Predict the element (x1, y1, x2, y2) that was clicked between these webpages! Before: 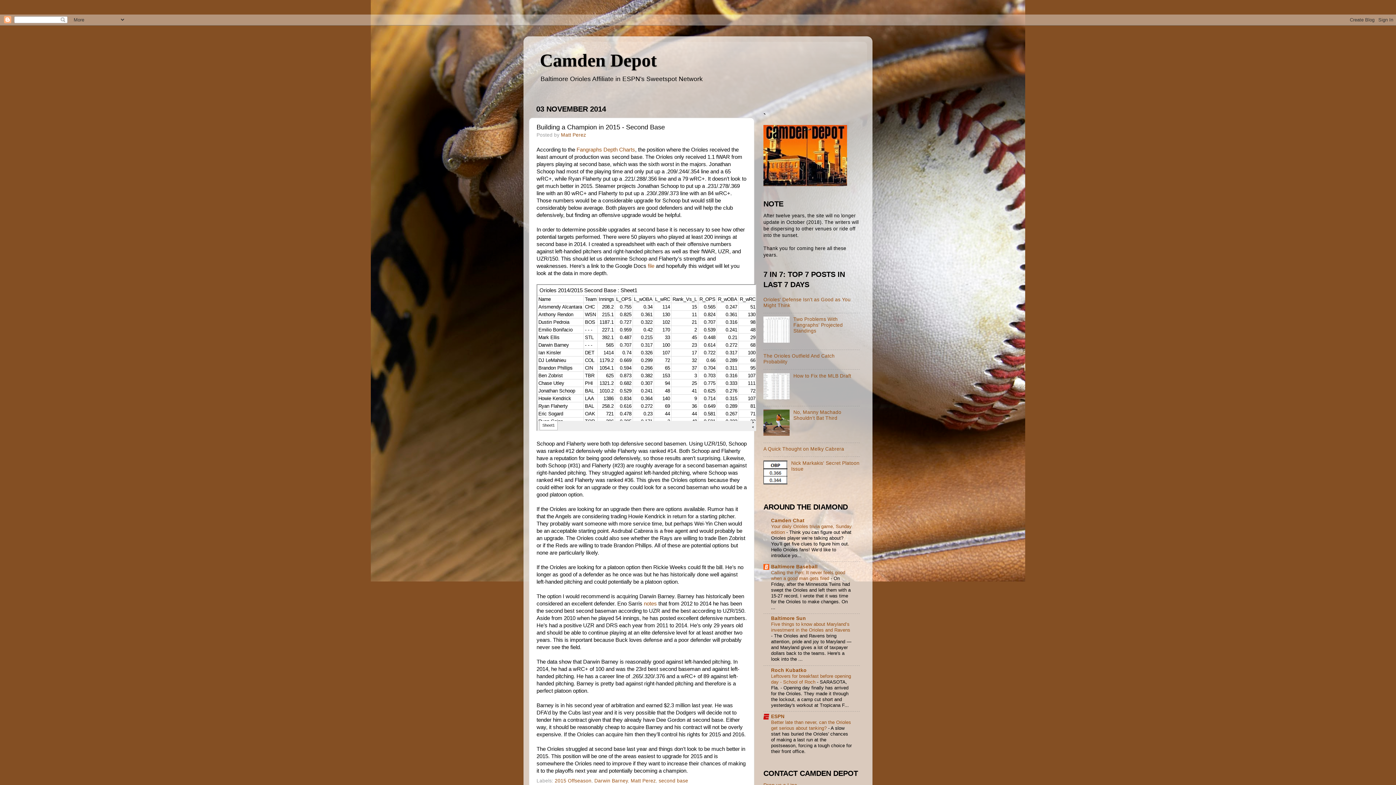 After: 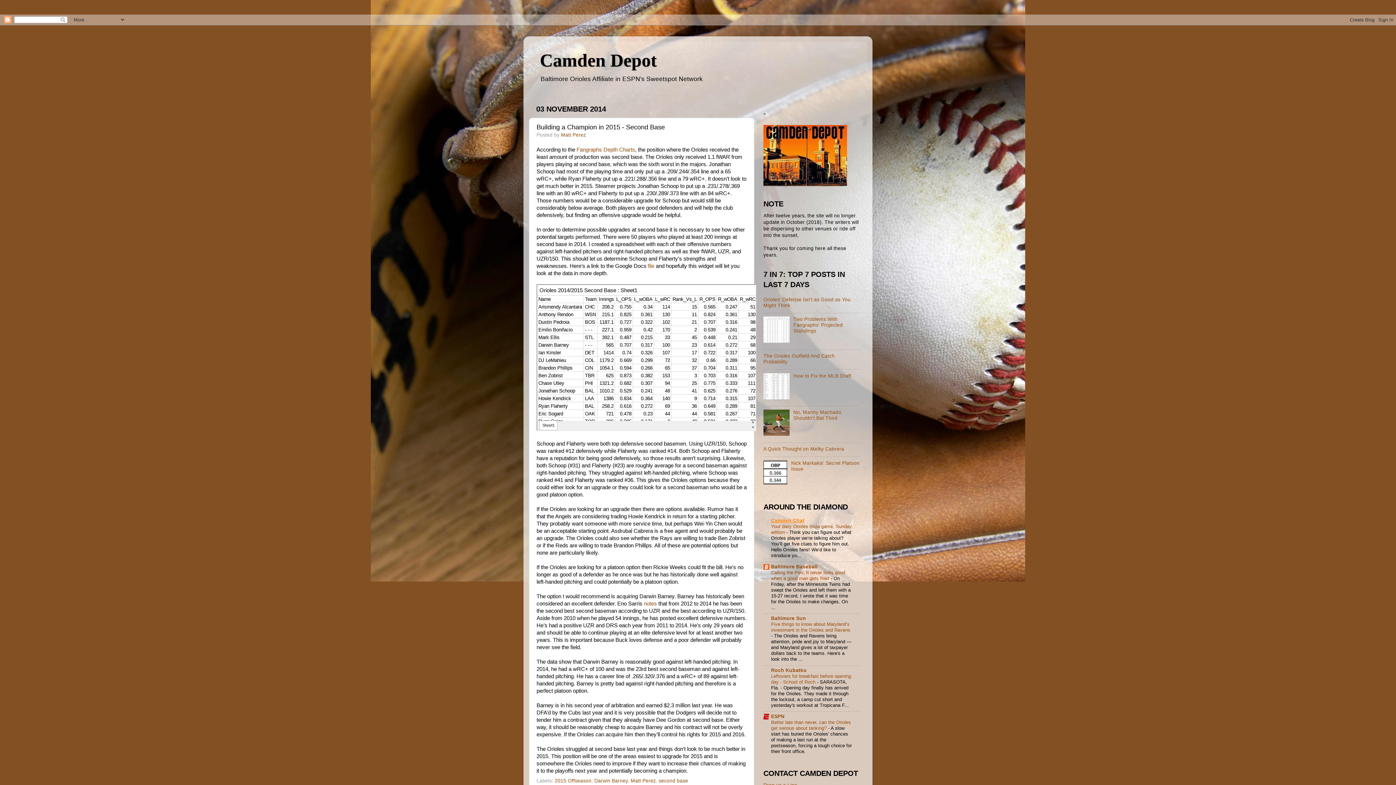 Action: bbox: (771, 518, 804, 523) label: Camden Chat